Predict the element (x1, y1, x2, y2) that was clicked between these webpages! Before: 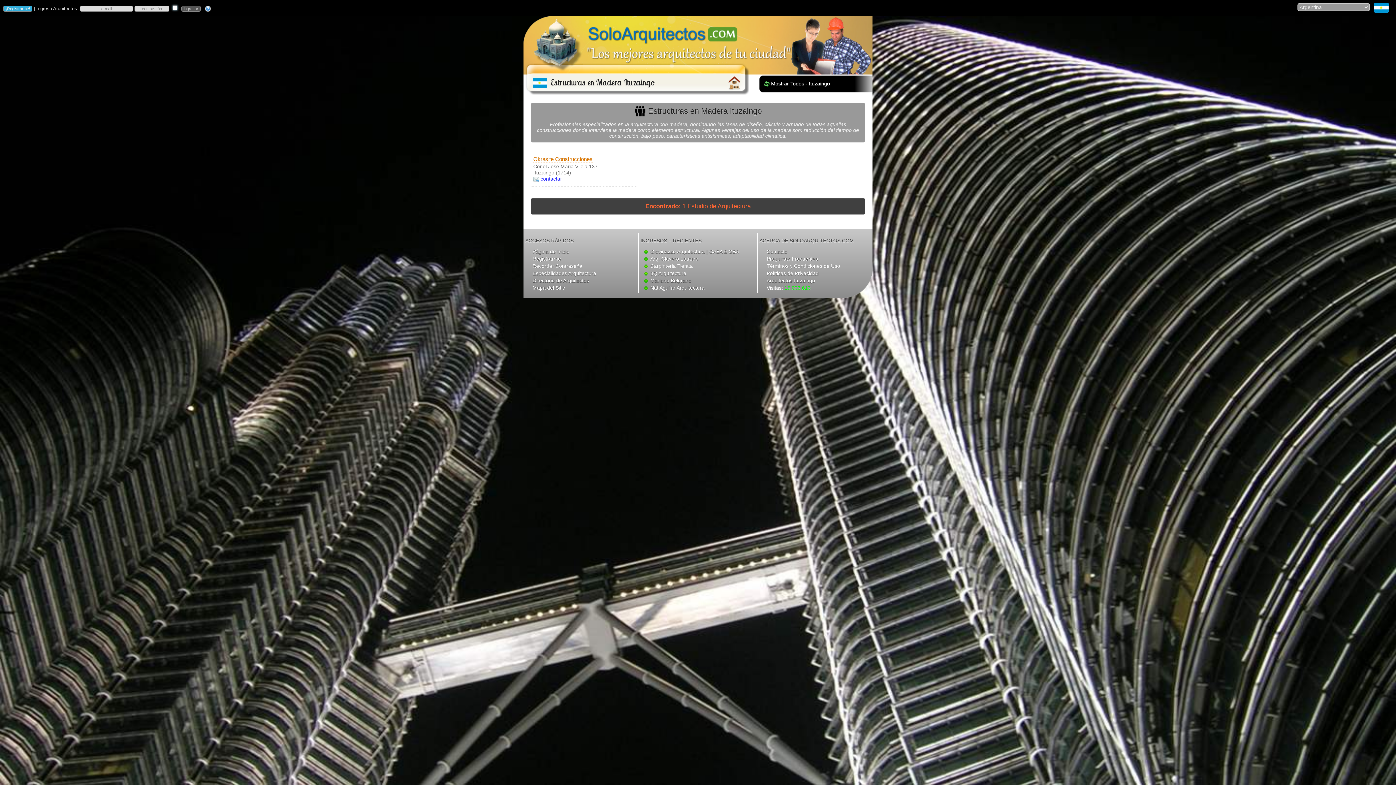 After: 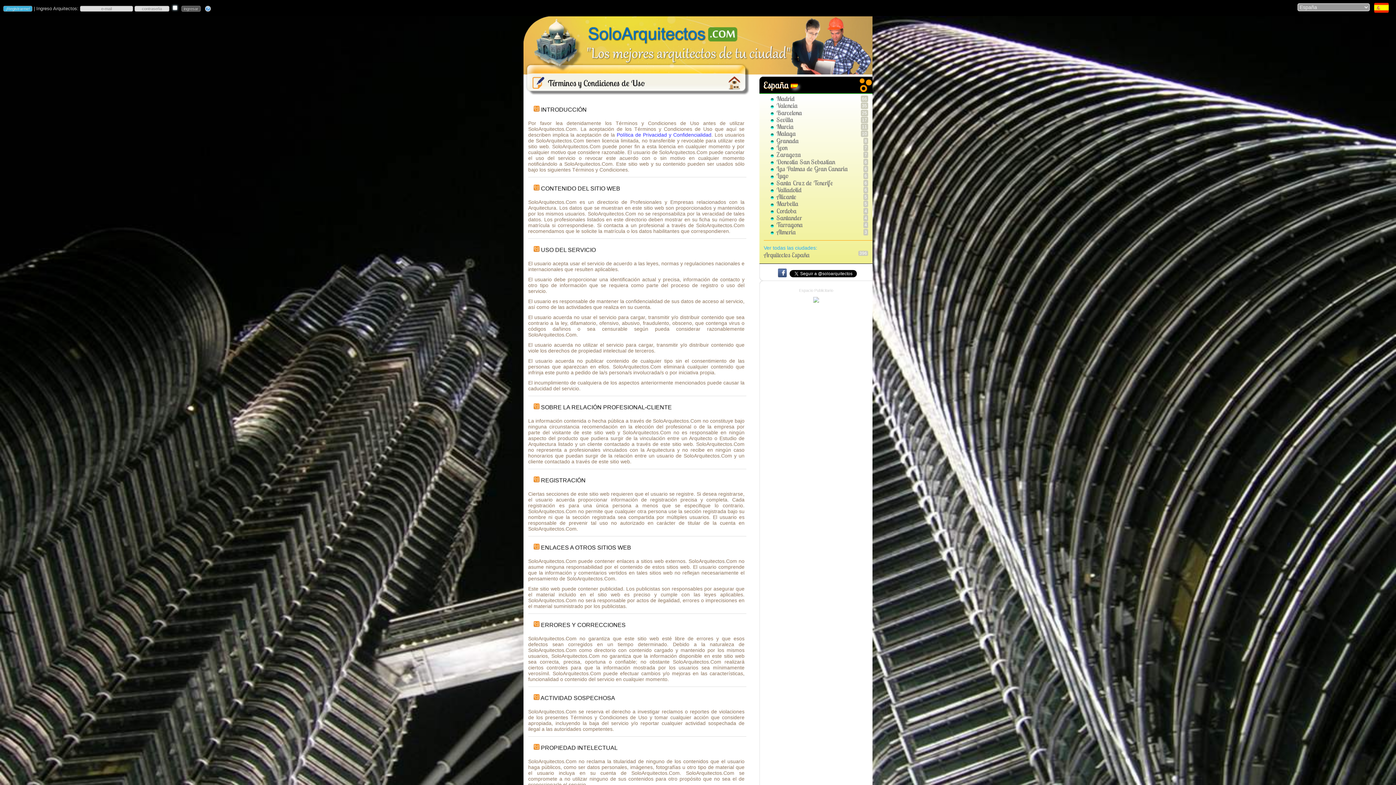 Action: label: Términos y Condiciones de Uso bbox: (766, 263, 840, 269)